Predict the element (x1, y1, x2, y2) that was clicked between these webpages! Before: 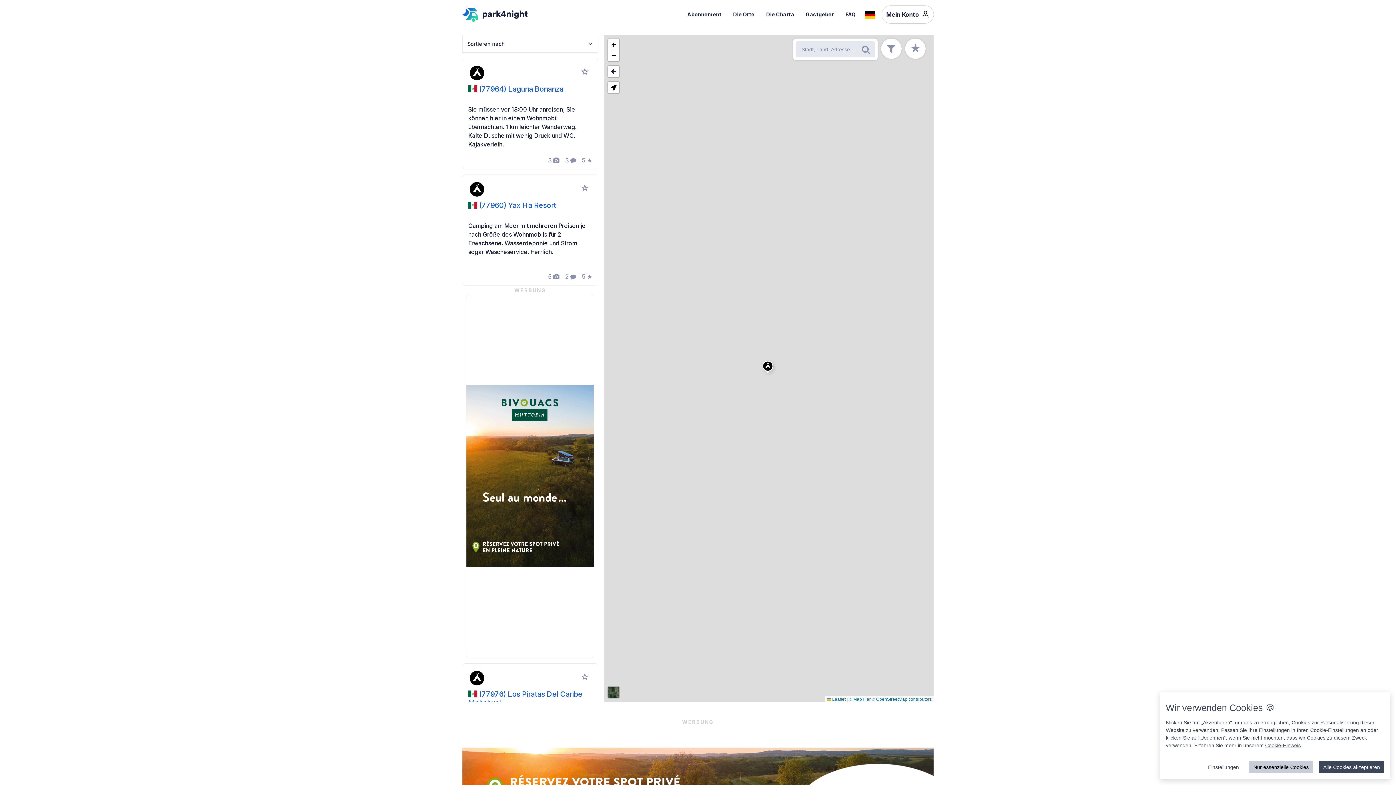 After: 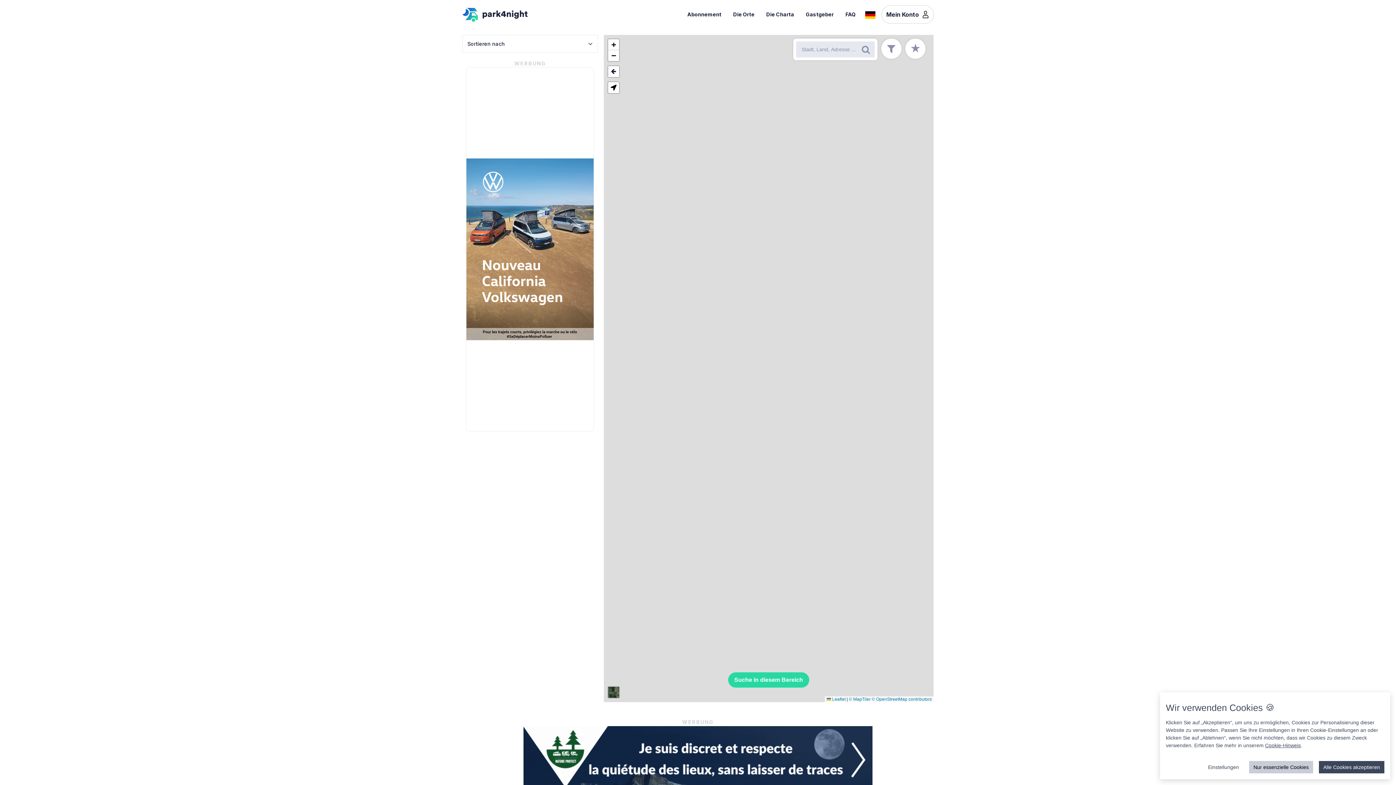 Action: bbox: (727, 5, 760, 23) label: Die Orte